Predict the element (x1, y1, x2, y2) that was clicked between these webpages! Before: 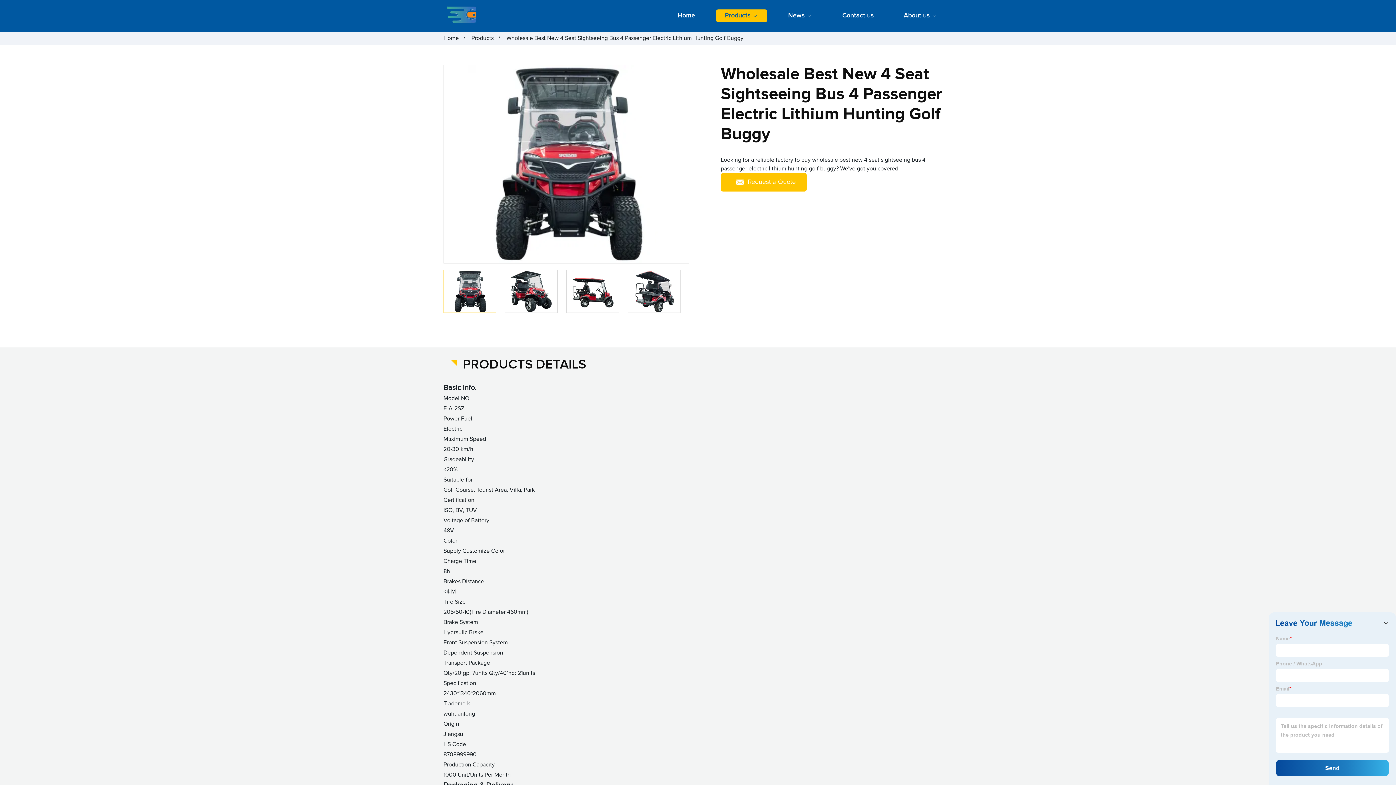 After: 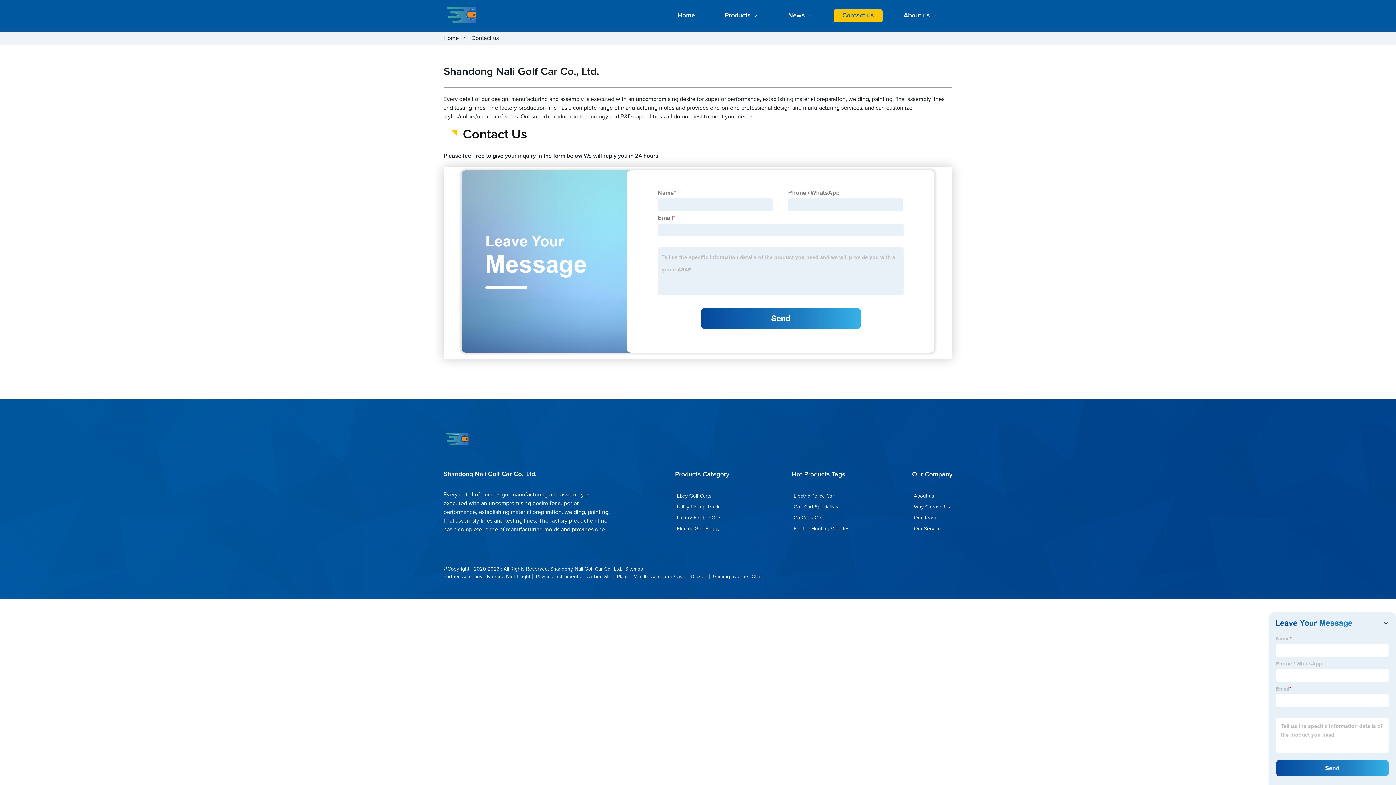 Action: bbox: (833, 9, 882, 22) label: Contact us